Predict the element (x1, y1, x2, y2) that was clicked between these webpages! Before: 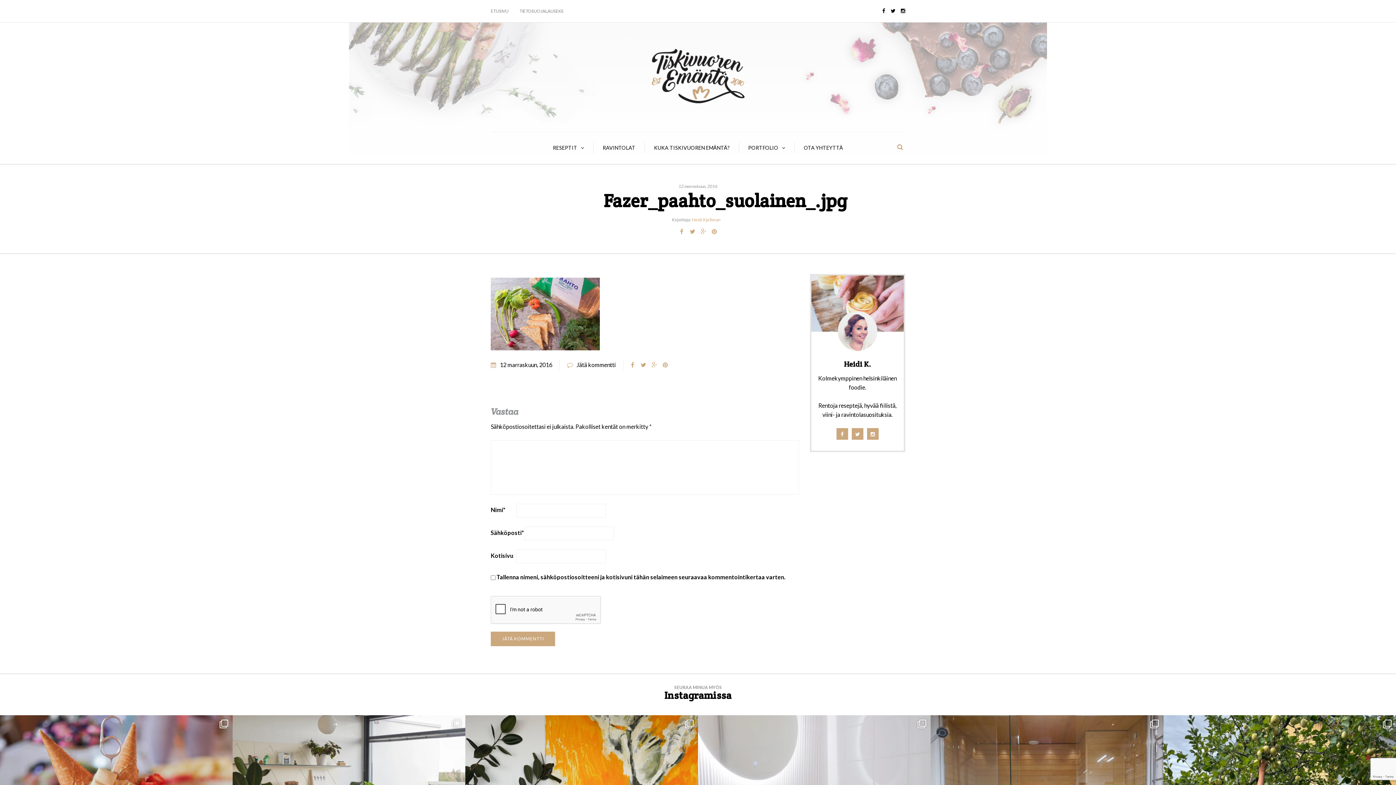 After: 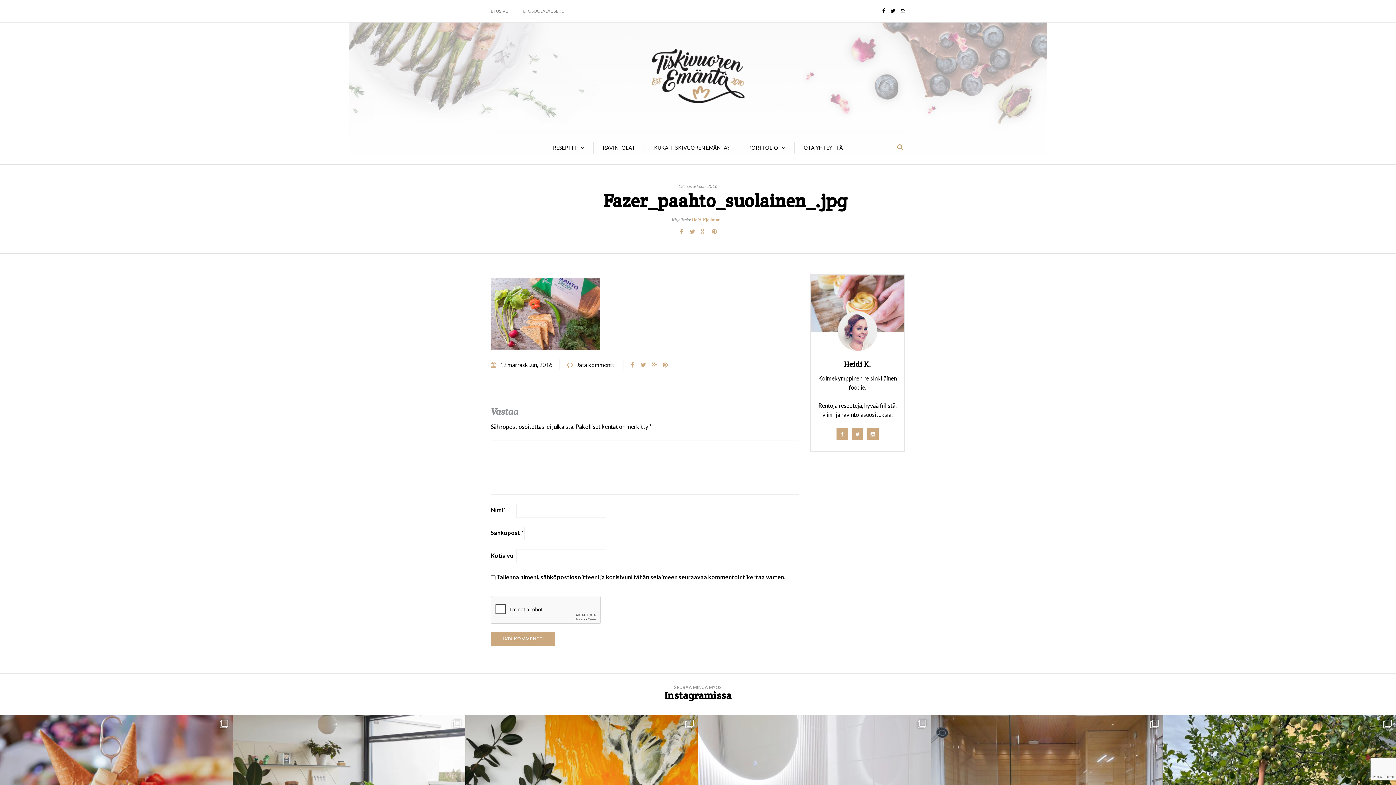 Action: bbox: (676, 226, 687, 237)